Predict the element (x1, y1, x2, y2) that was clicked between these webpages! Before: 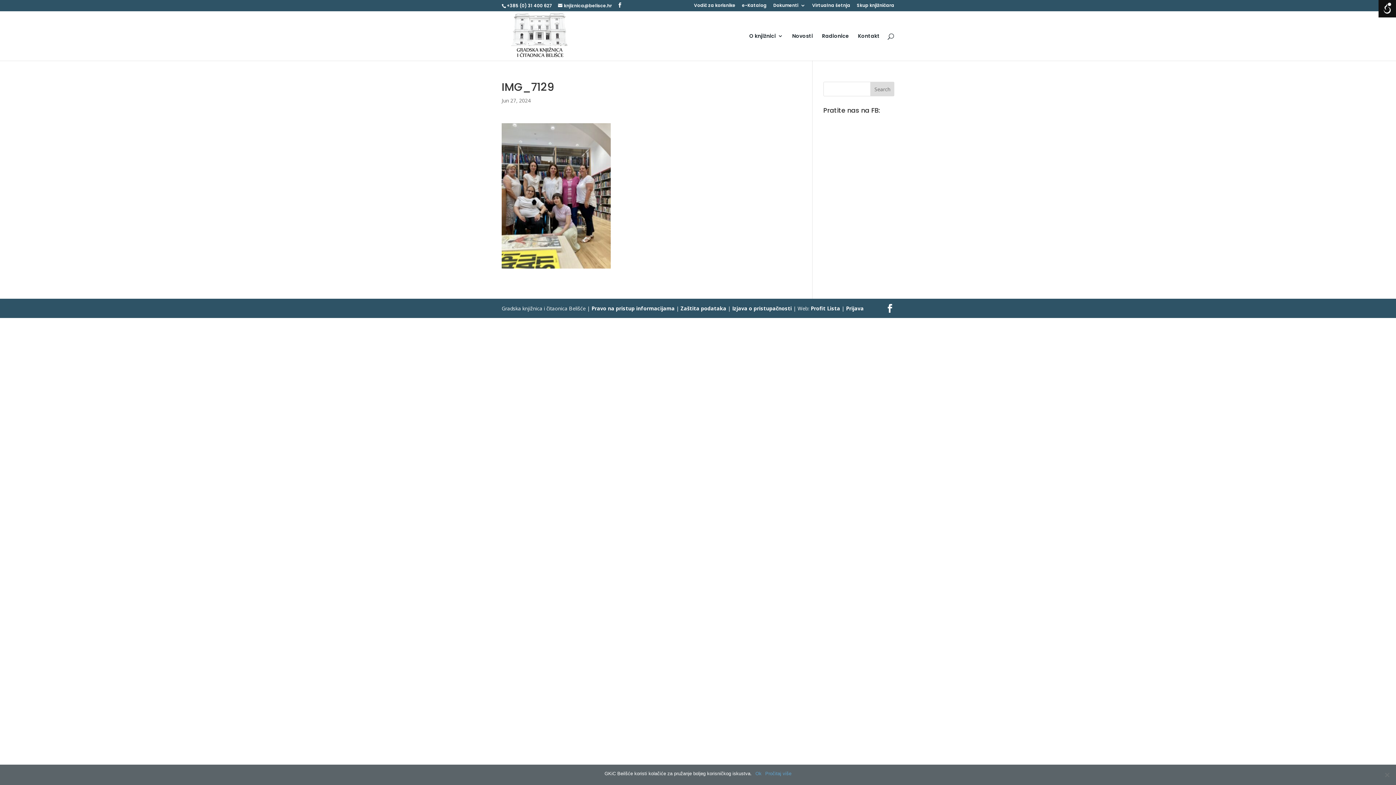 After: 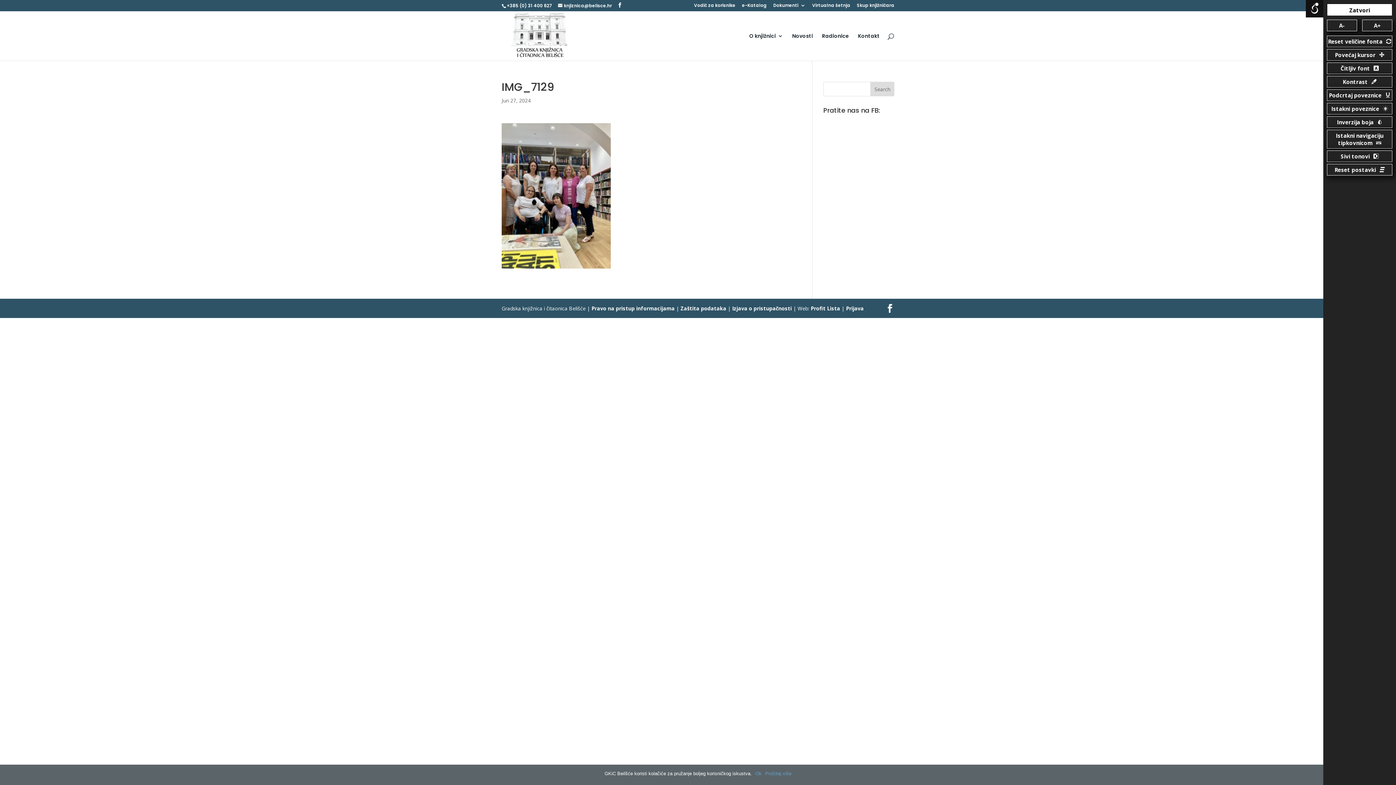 Action: label: Open/close WP Accessibility Helper sidebar bbox: (1378, 0, 1396, 17)